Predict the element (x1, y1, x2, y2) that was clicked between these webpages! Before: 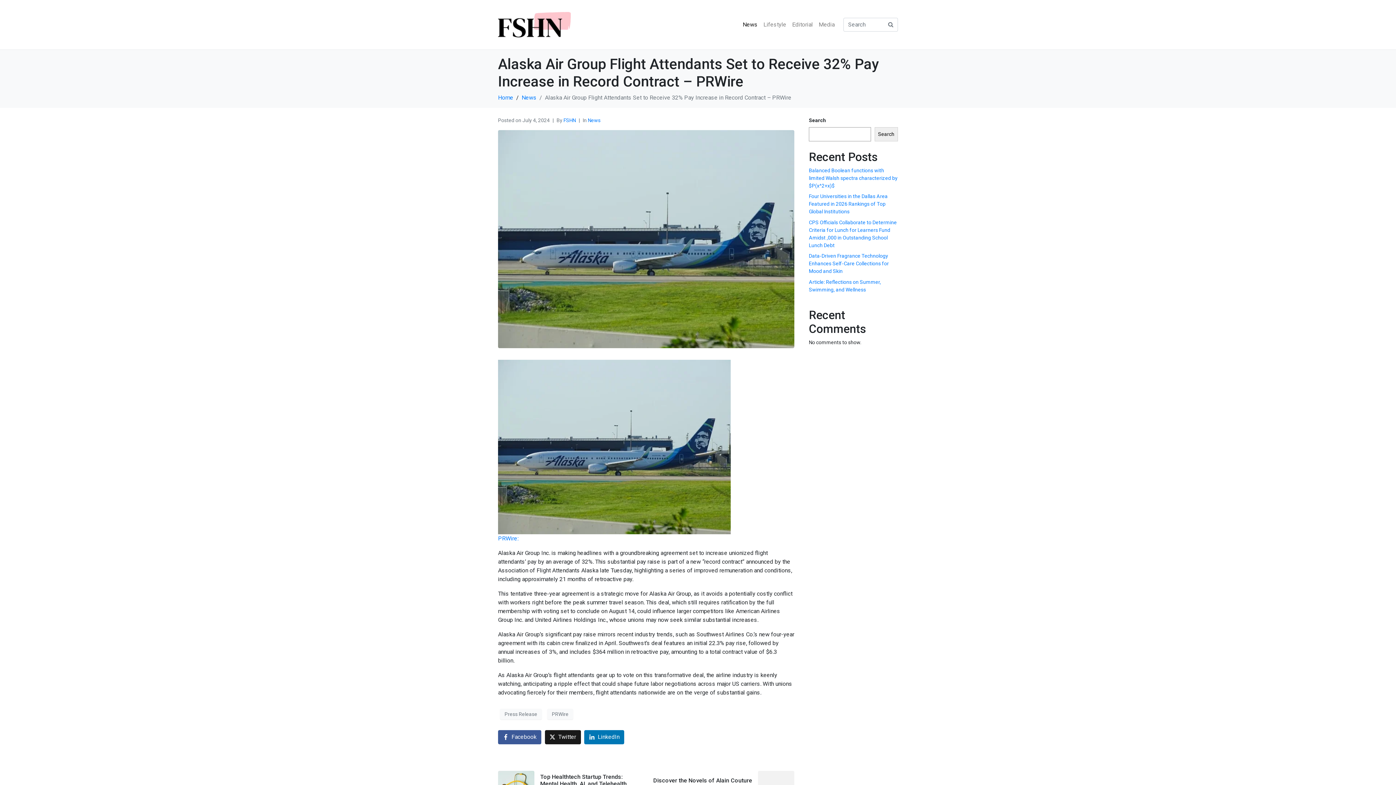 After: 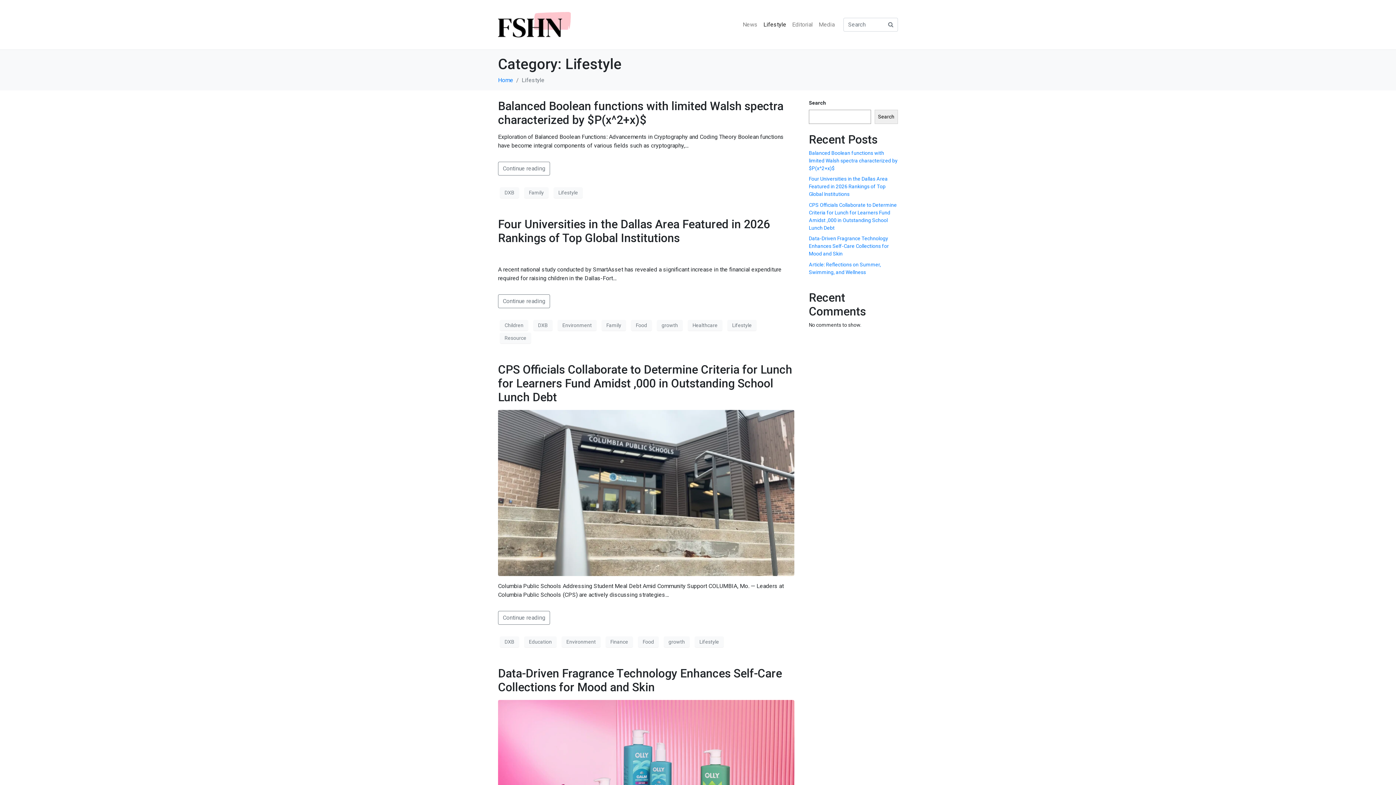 Action: bbox: (760, 17, 789, 32) label: Lifestyle